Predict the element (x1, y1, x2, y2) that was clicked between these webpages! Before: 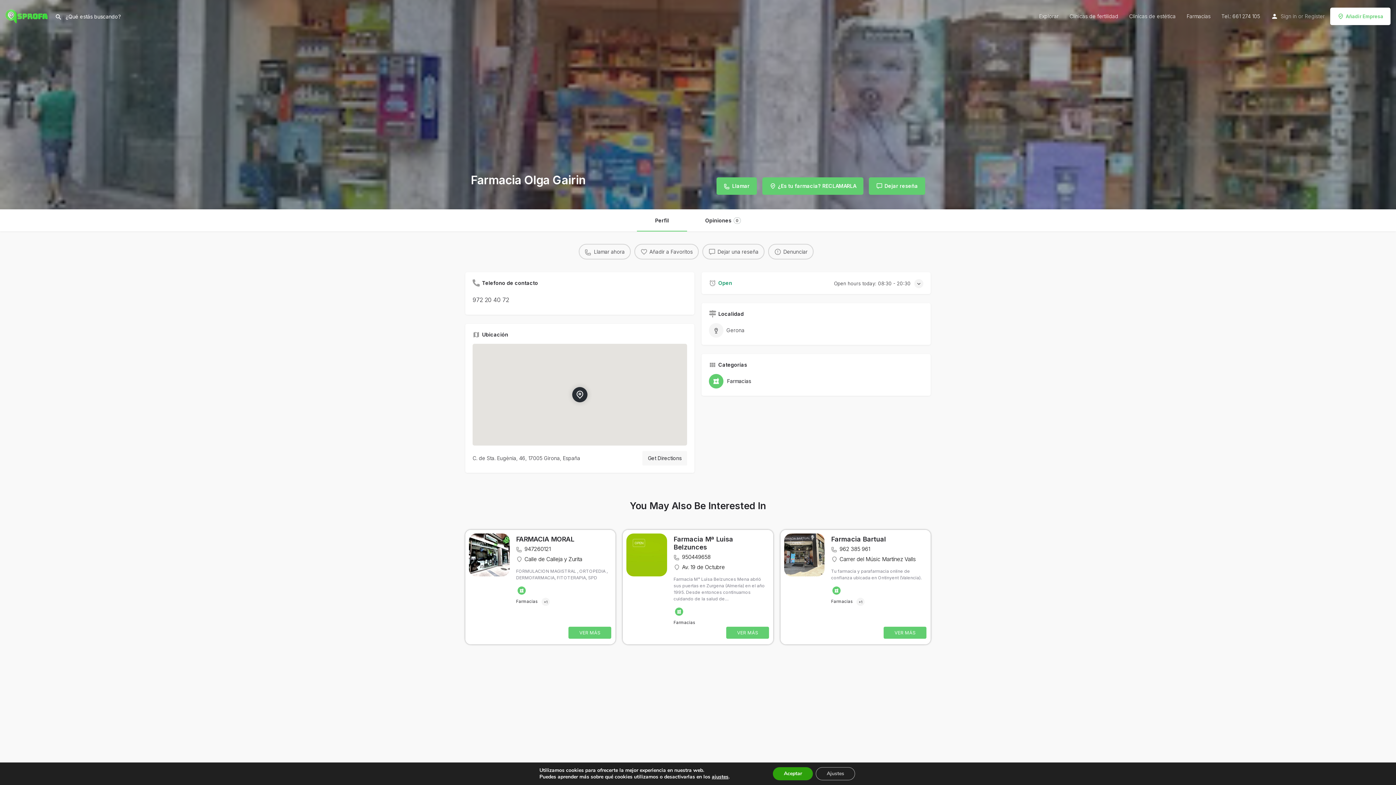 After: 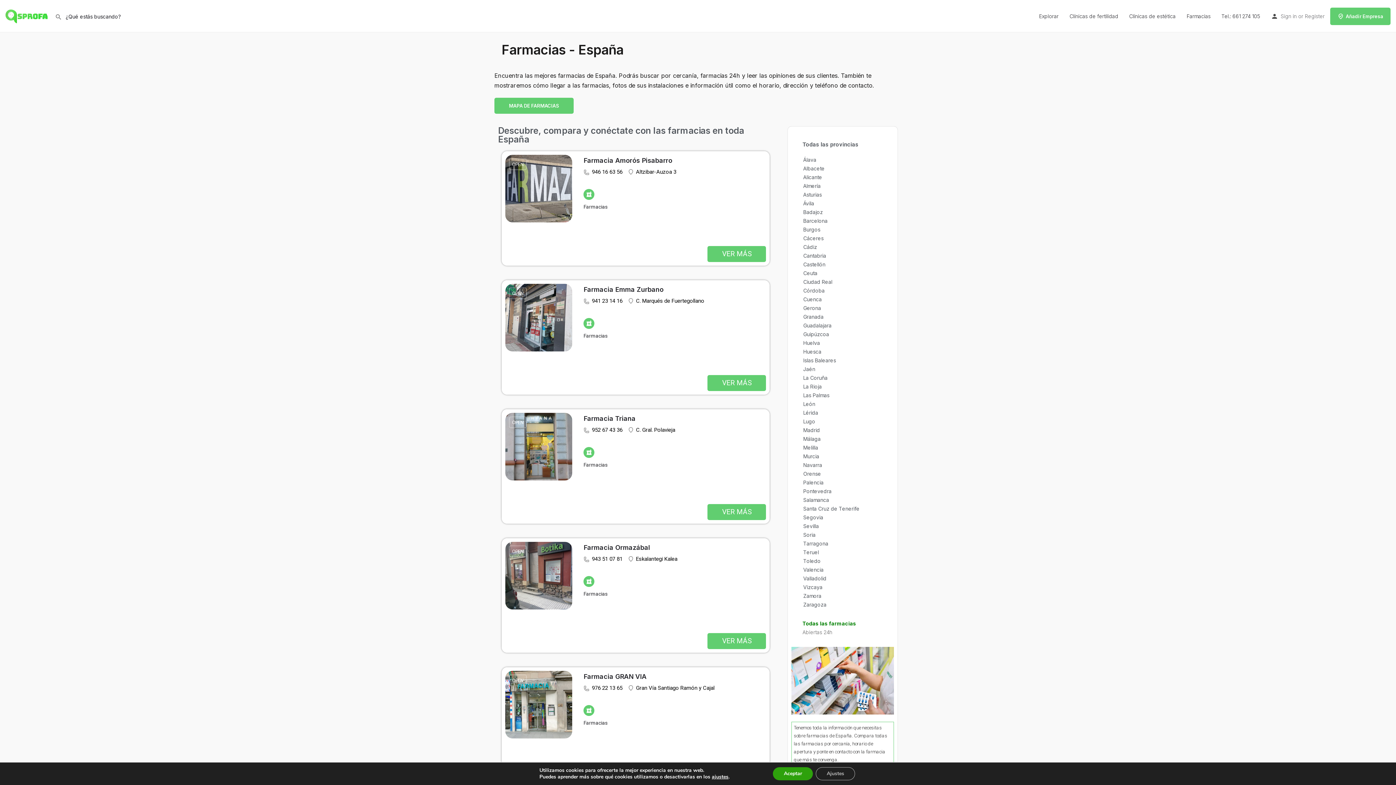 Action: label: Farmacias bbox: (673, 606, 695, 624)